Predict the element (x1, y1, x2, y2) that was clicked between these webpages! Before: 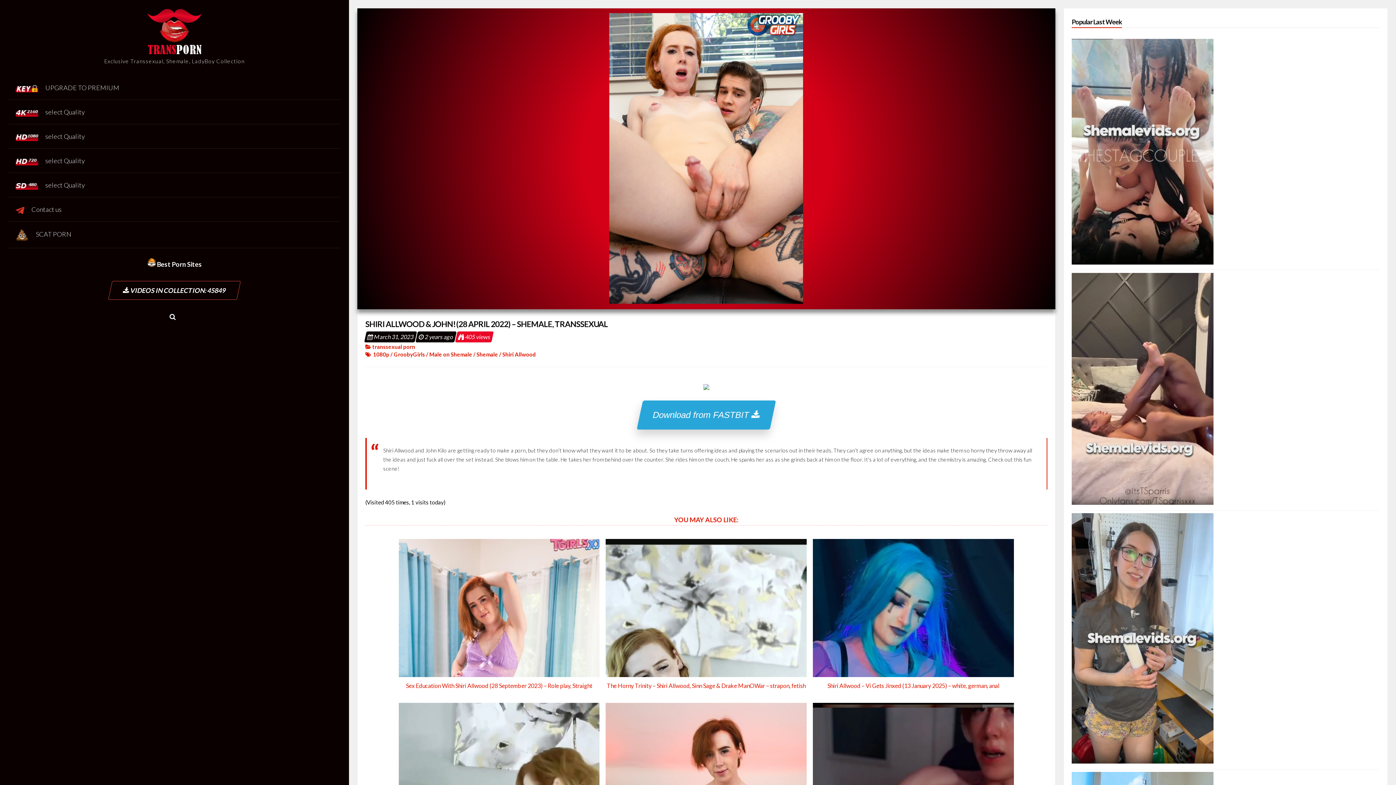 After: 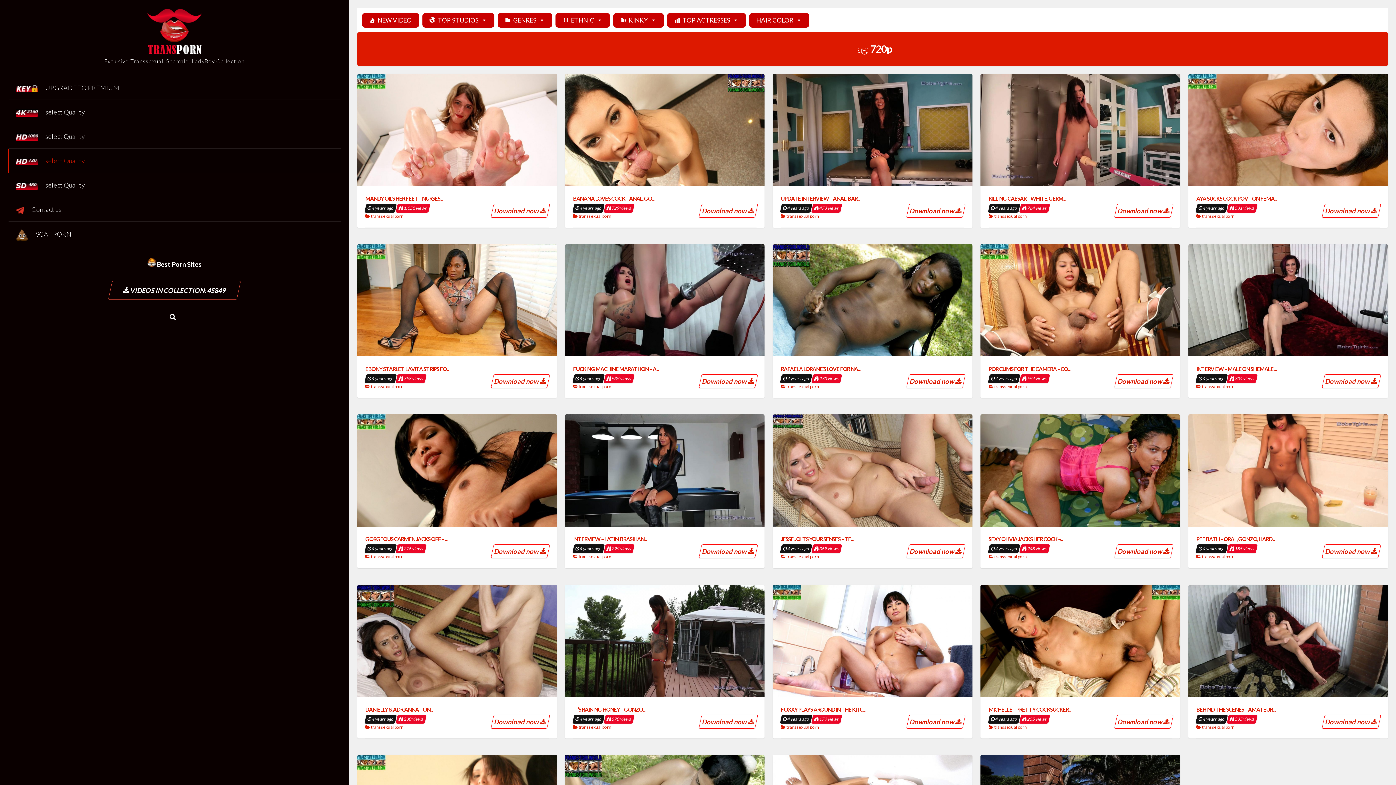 Action: bbox: (8, 148, 340, 173) label: select Quality